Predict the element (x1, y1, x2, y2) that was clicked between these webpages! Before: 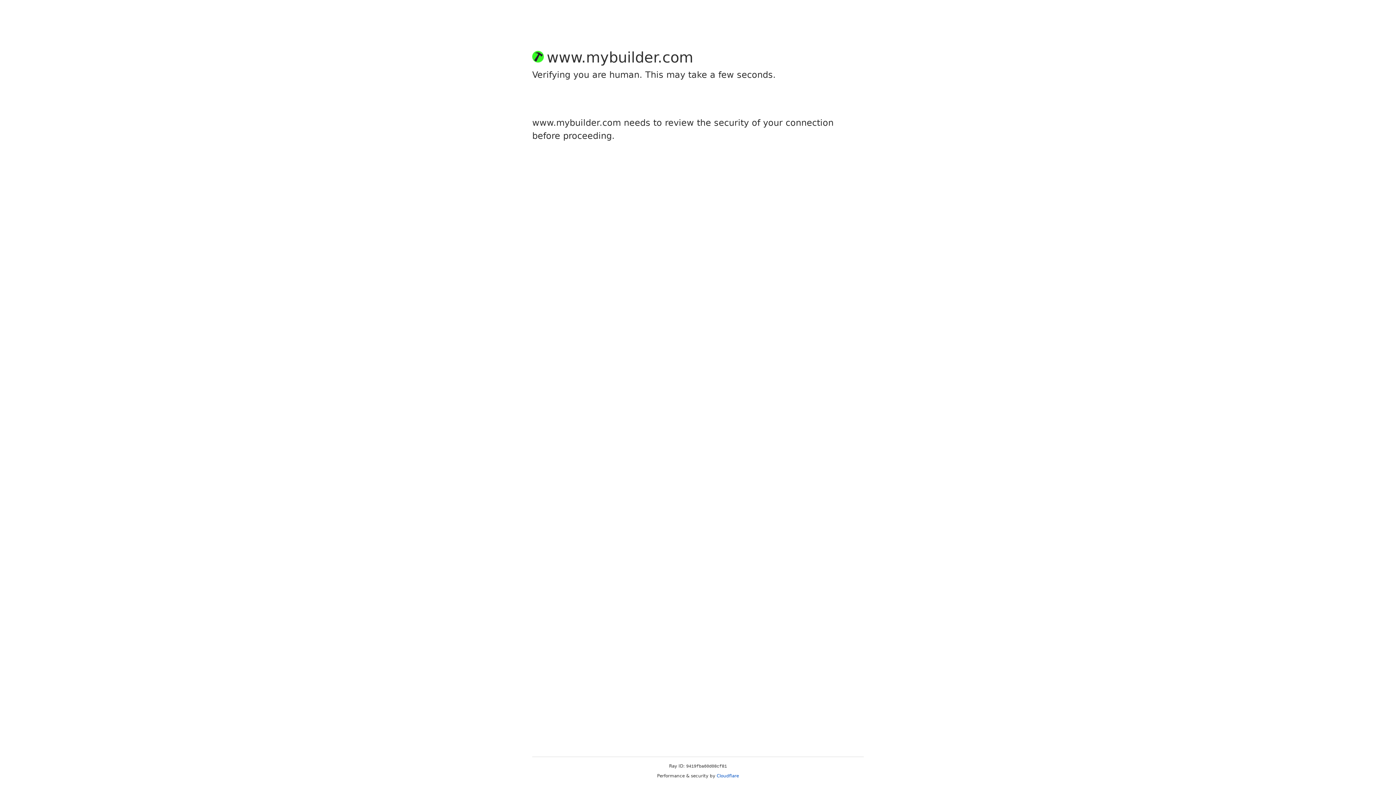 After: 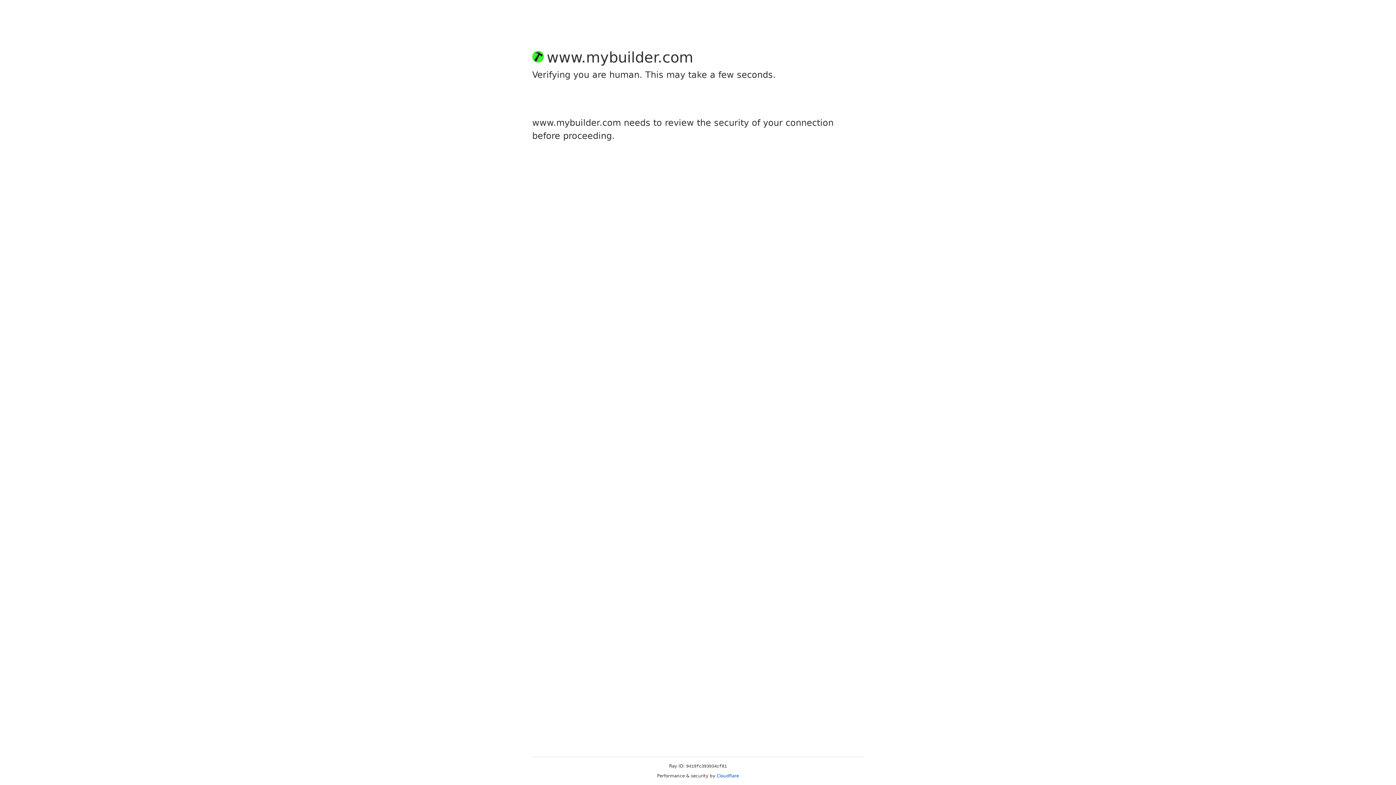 Action: label: Cloudflare bbox: (716, 773, 739, 778)